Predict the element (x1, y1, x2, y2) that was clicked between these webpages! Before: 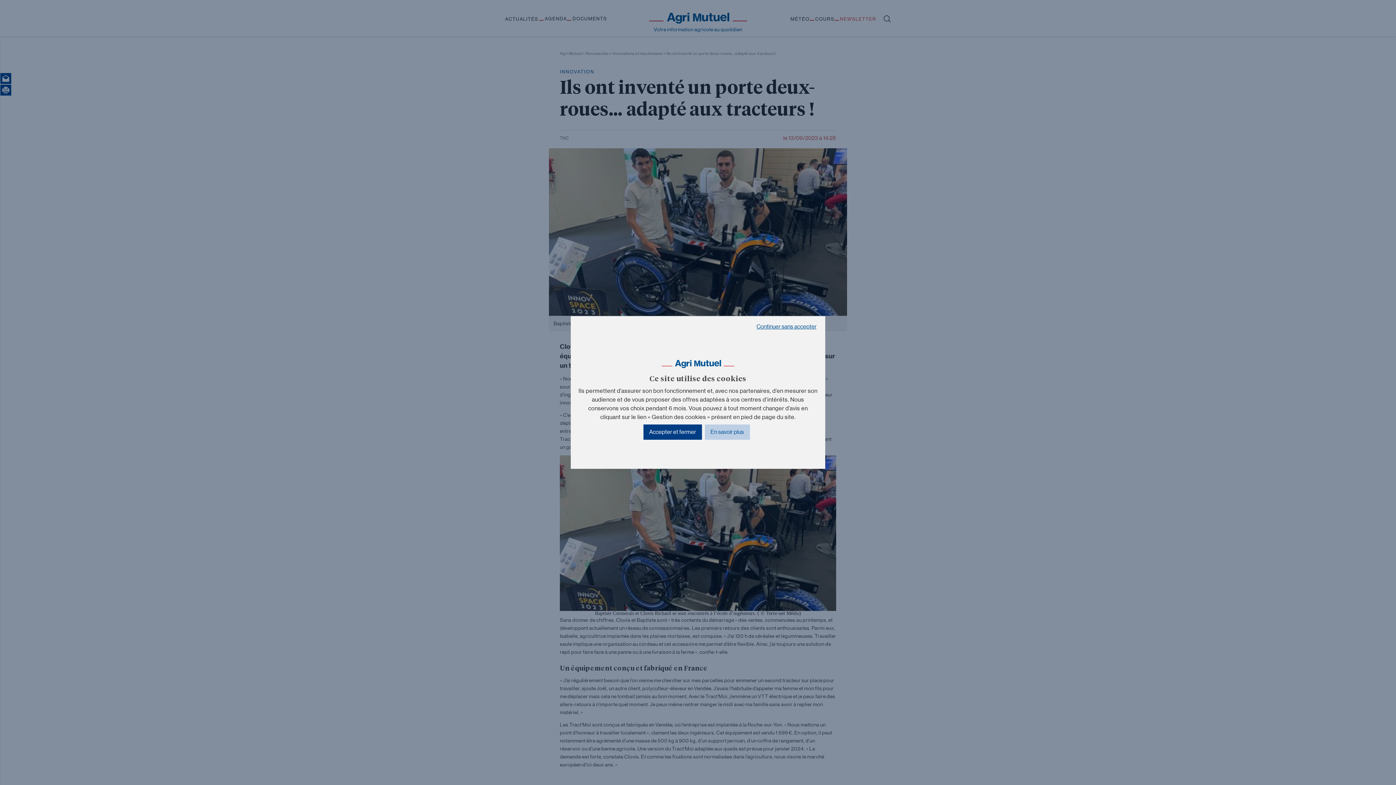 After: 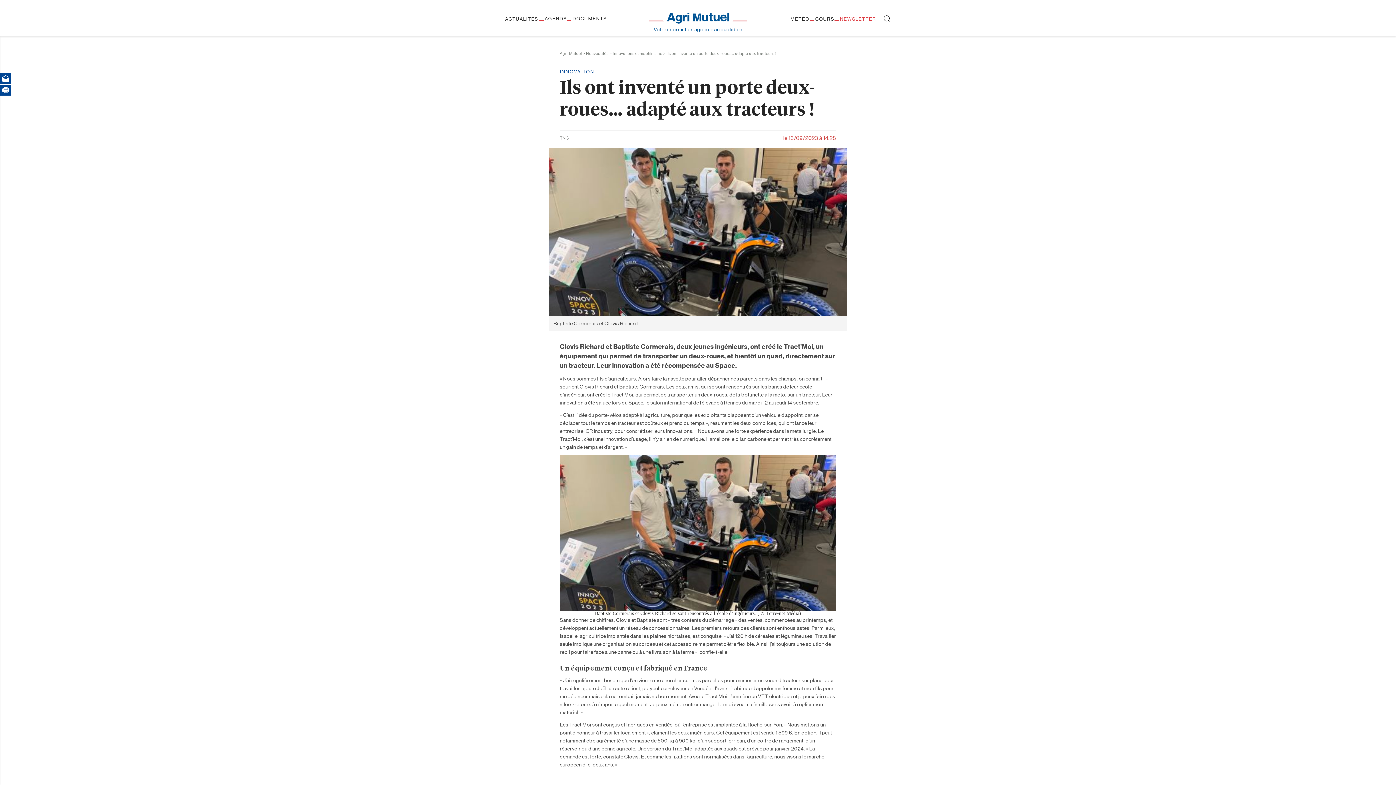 Action: label: Continuer sans accepter bbox: (750, 319, 822, 334)